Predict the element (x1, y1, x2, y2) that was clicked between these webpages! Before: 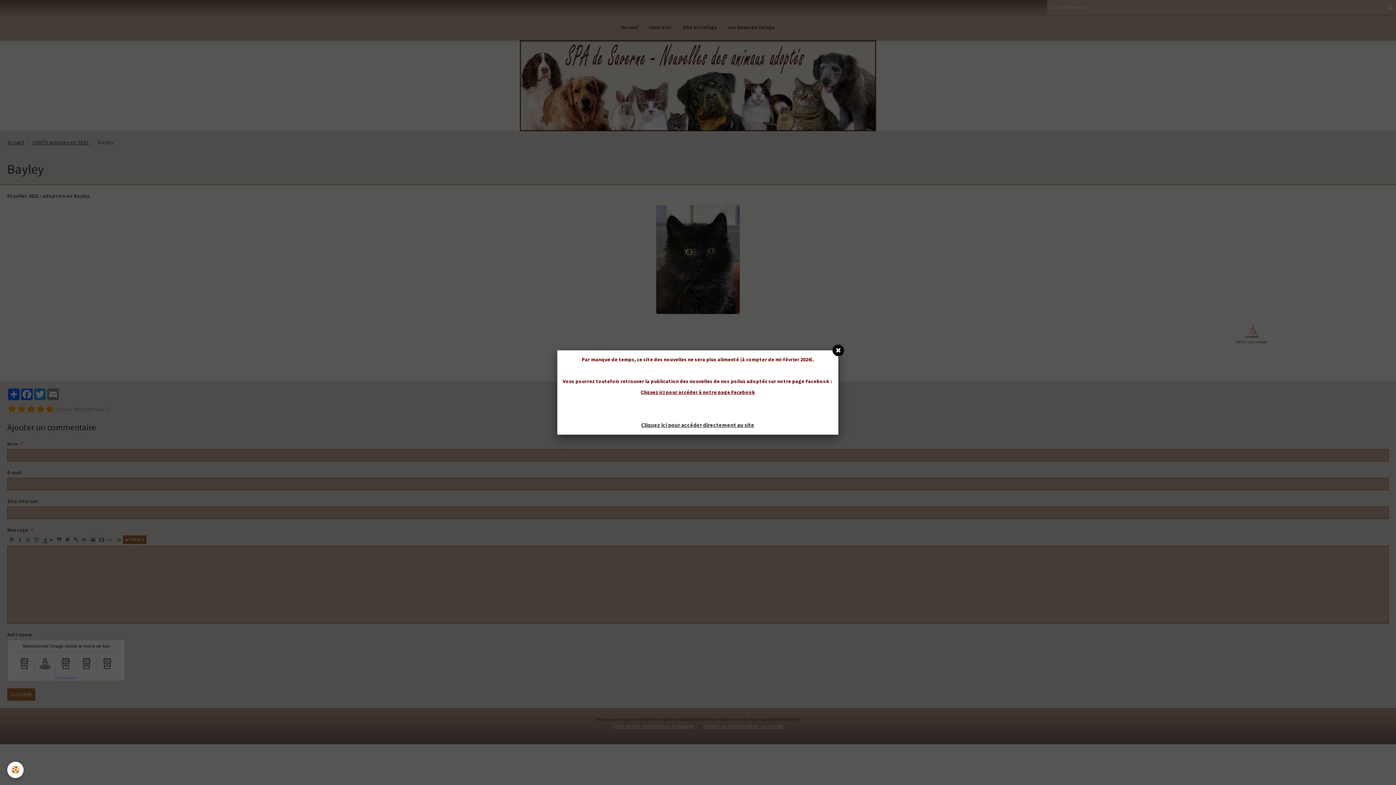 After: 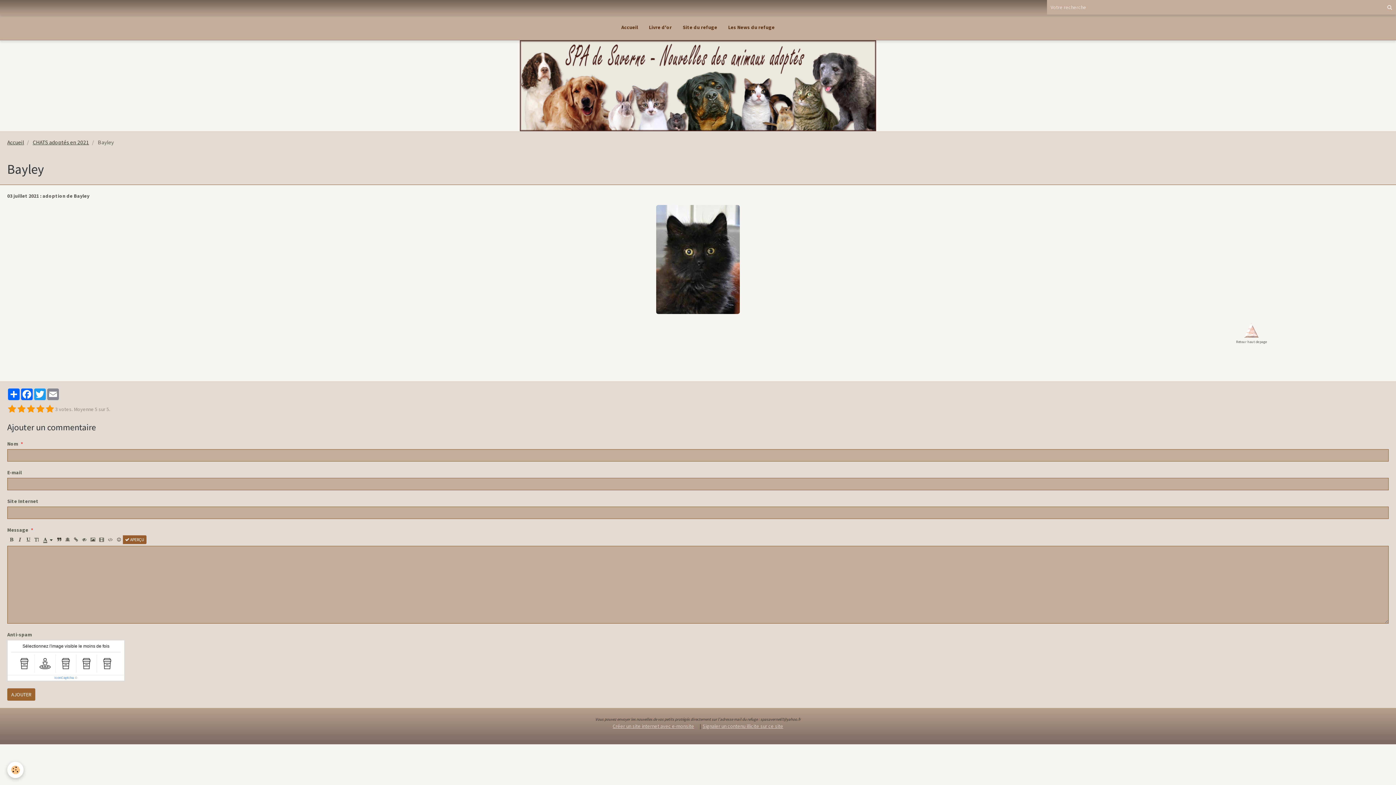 Action: bbox: (832, 344, 844, 356)